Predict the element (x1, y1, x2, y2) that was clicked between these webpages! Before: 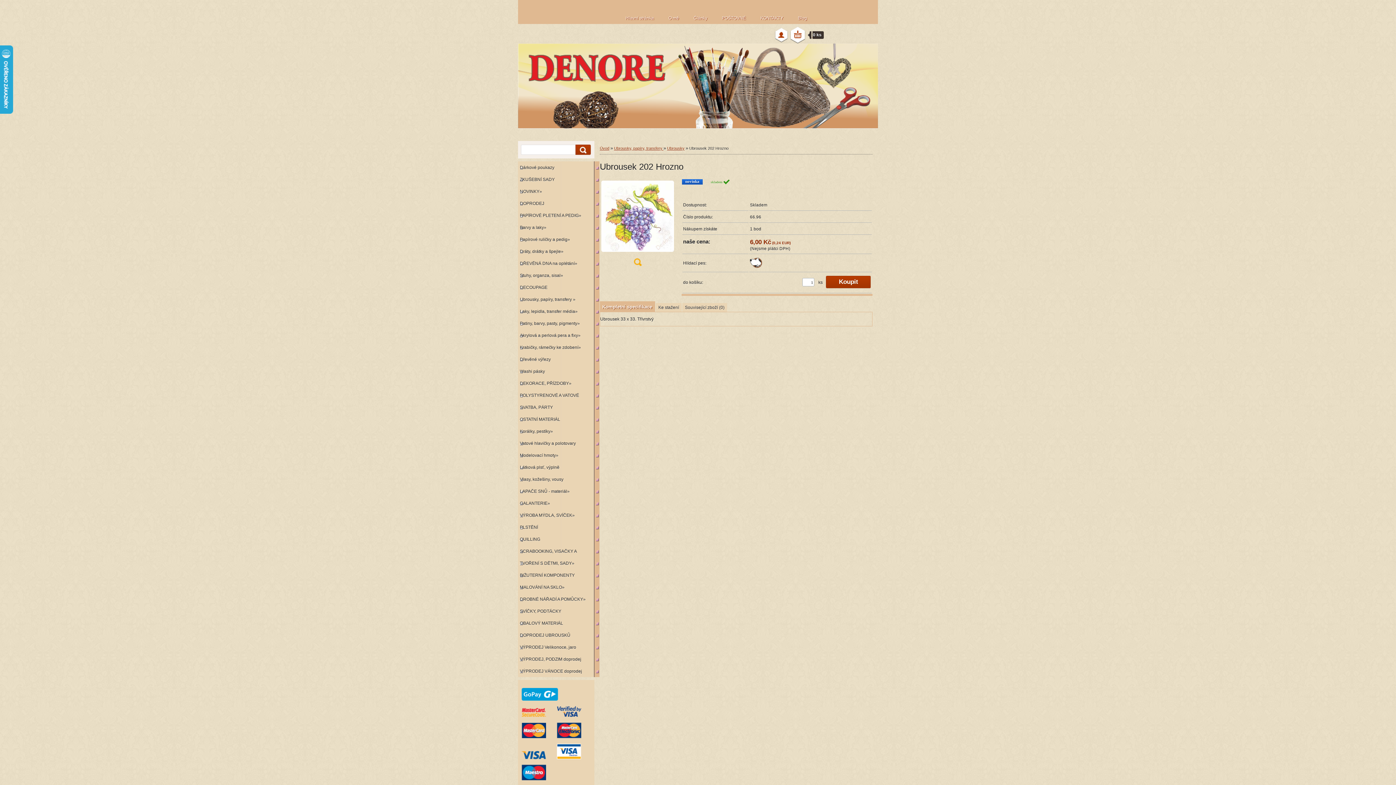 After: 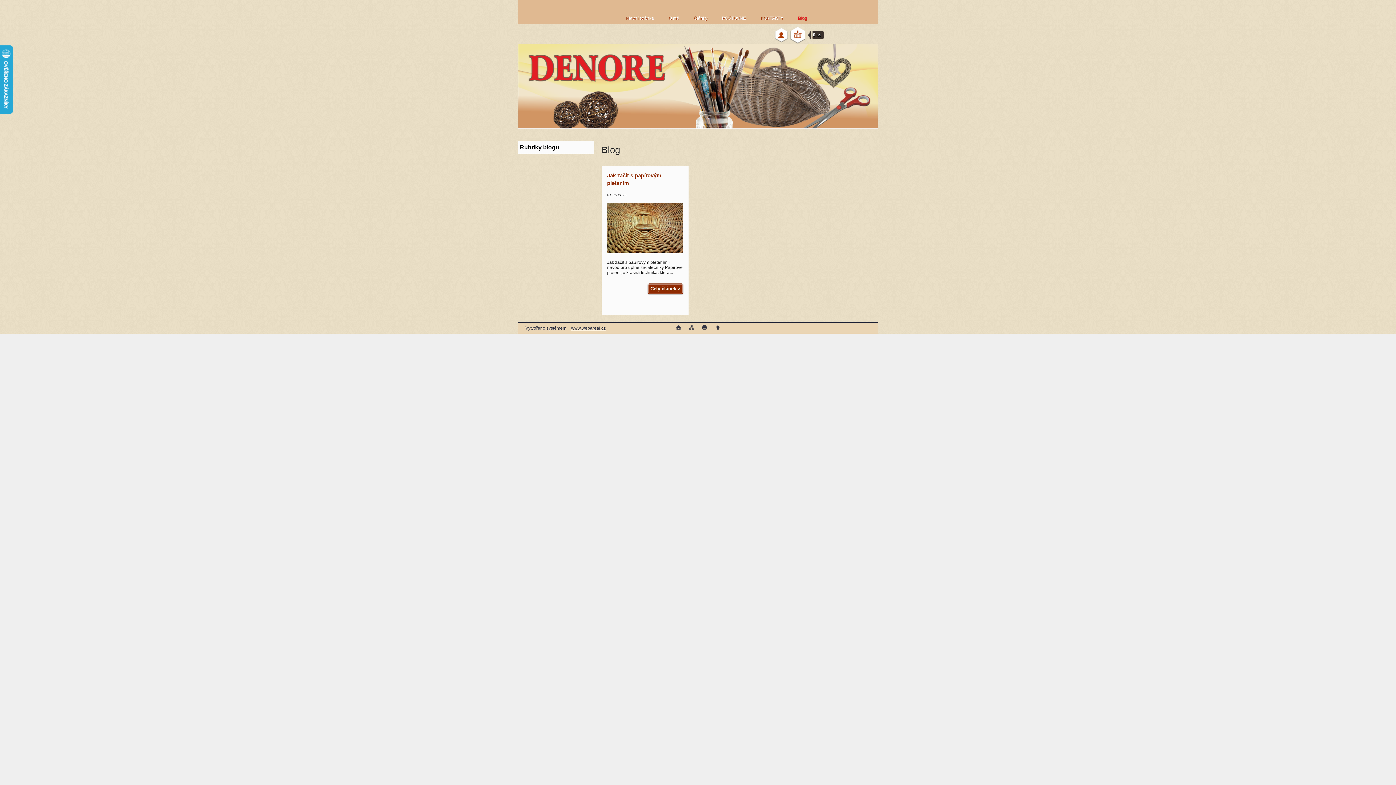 Action: bbox: (791, 0, 814, 24) label: Blog